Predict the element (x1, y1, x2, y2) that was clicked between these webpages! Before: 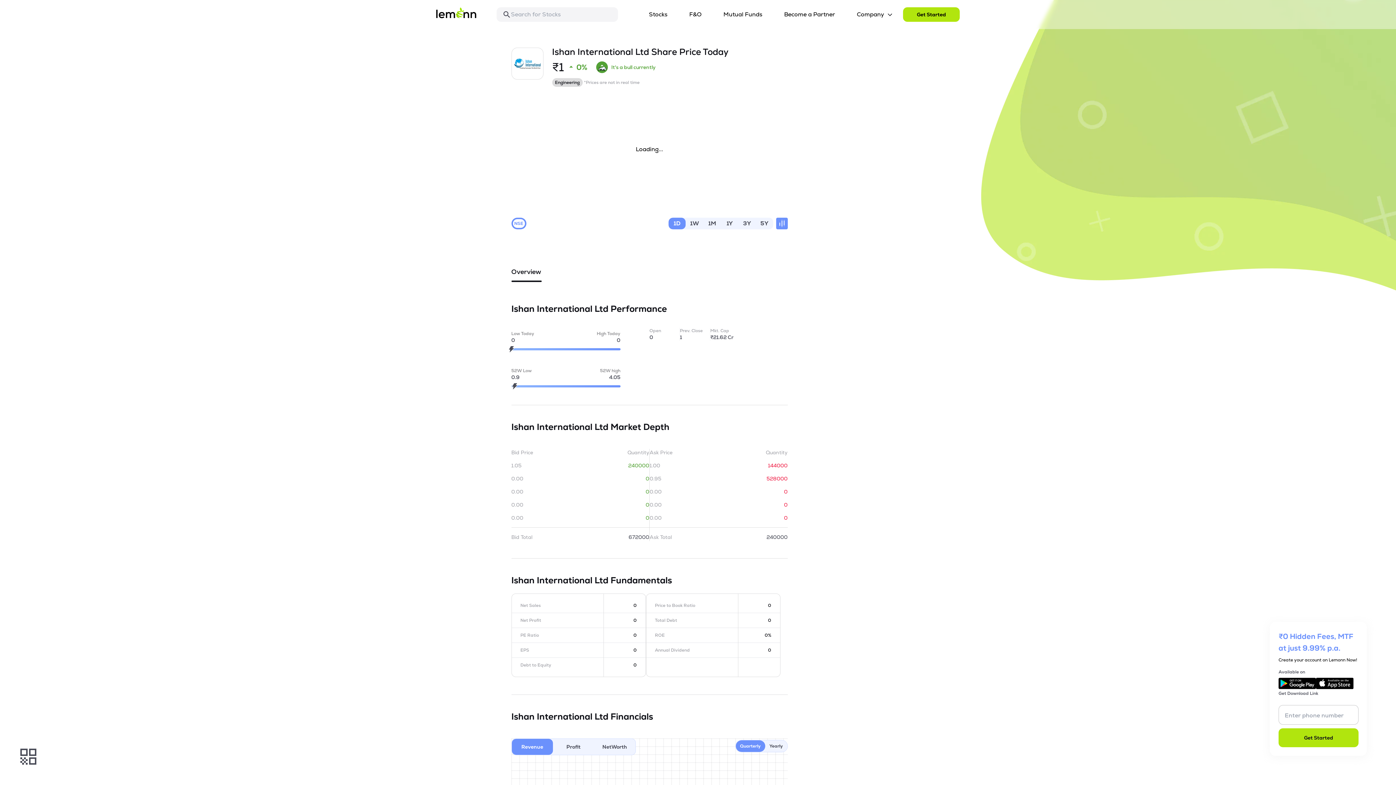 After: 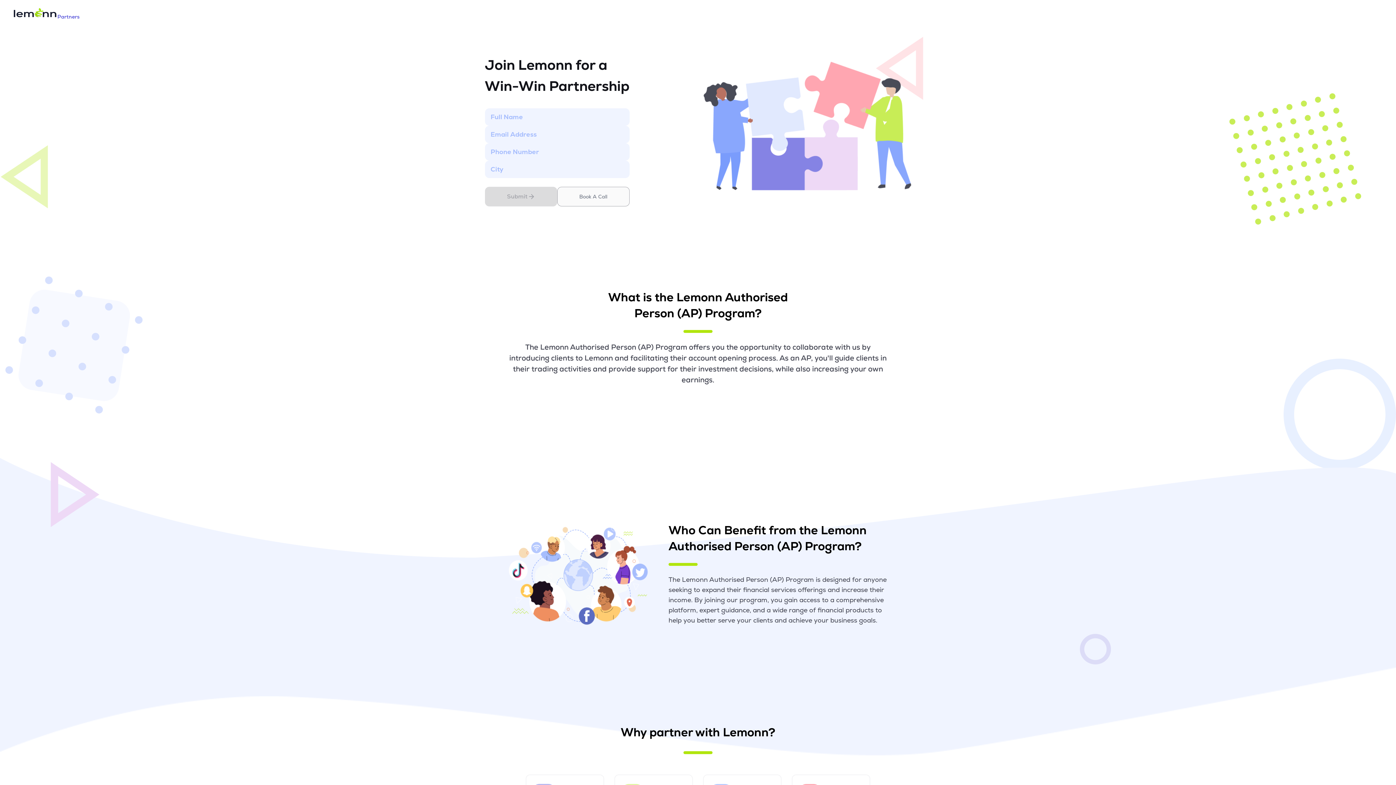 Action: label: Become a Partner bbox: (784, 10, 835, 18)